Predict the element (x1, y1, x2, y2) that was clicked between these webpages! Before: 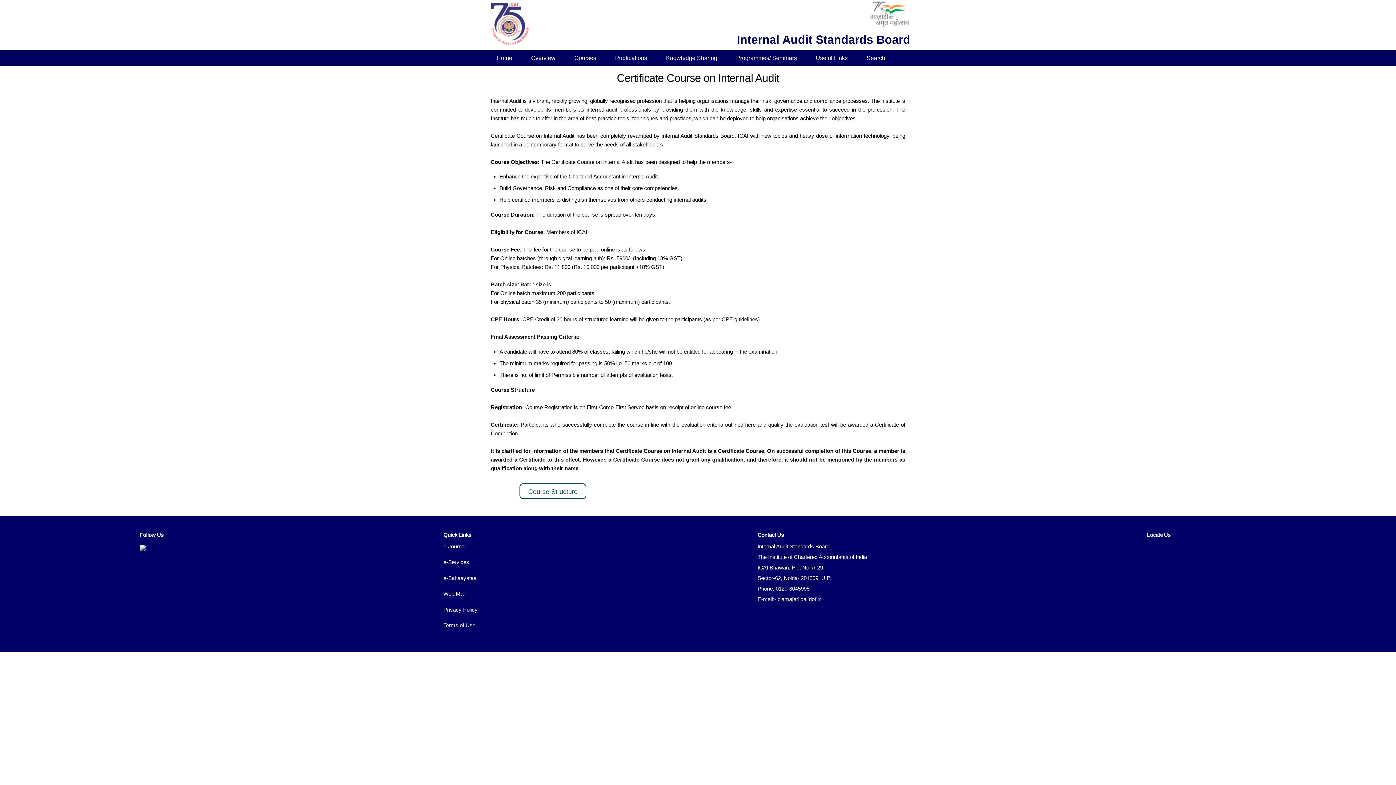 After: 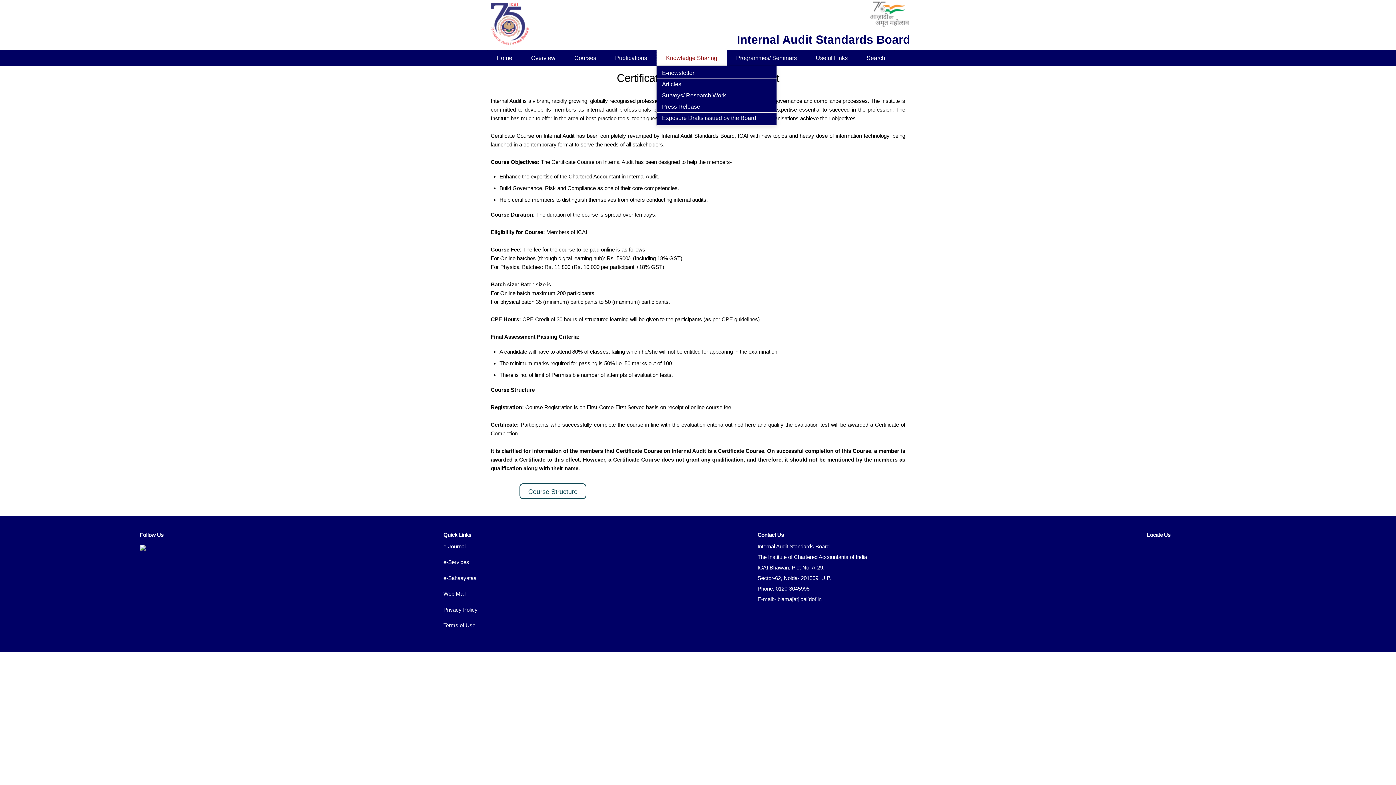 Action: label: Knowledge Sharing bbox: (656, 50, 726, 65)